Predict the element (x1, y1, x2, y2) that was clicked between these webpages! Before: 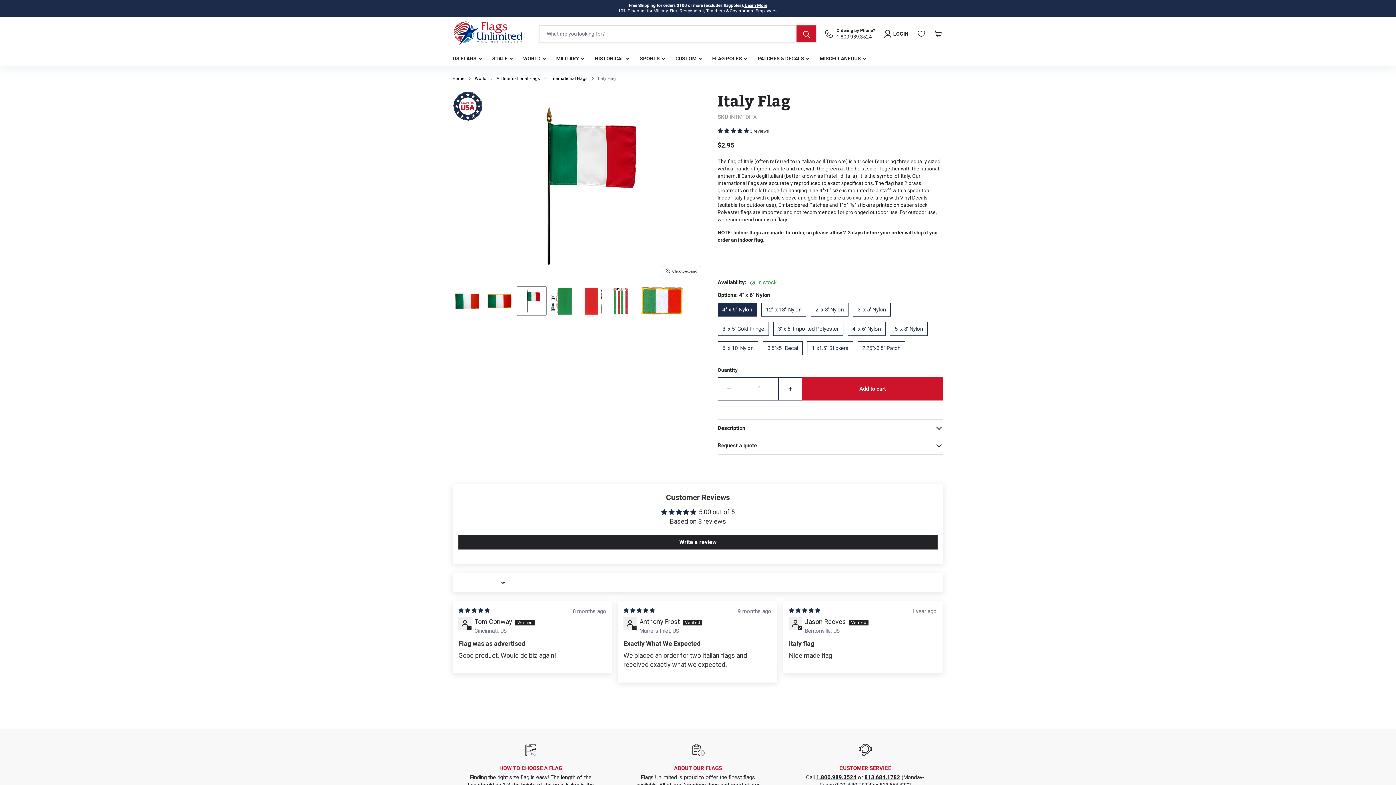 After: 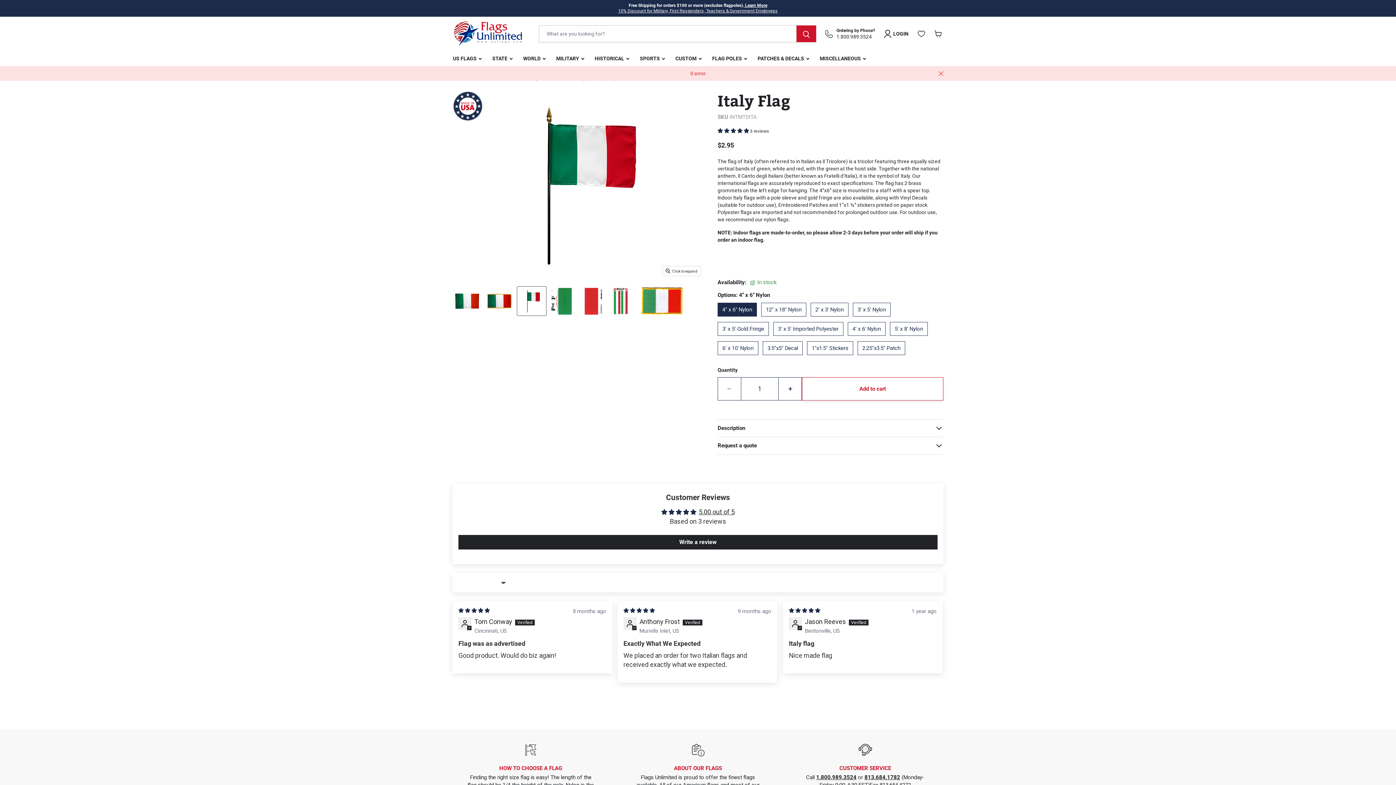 Action: label: Add to cart bbox: (802, 377, 943, 400)